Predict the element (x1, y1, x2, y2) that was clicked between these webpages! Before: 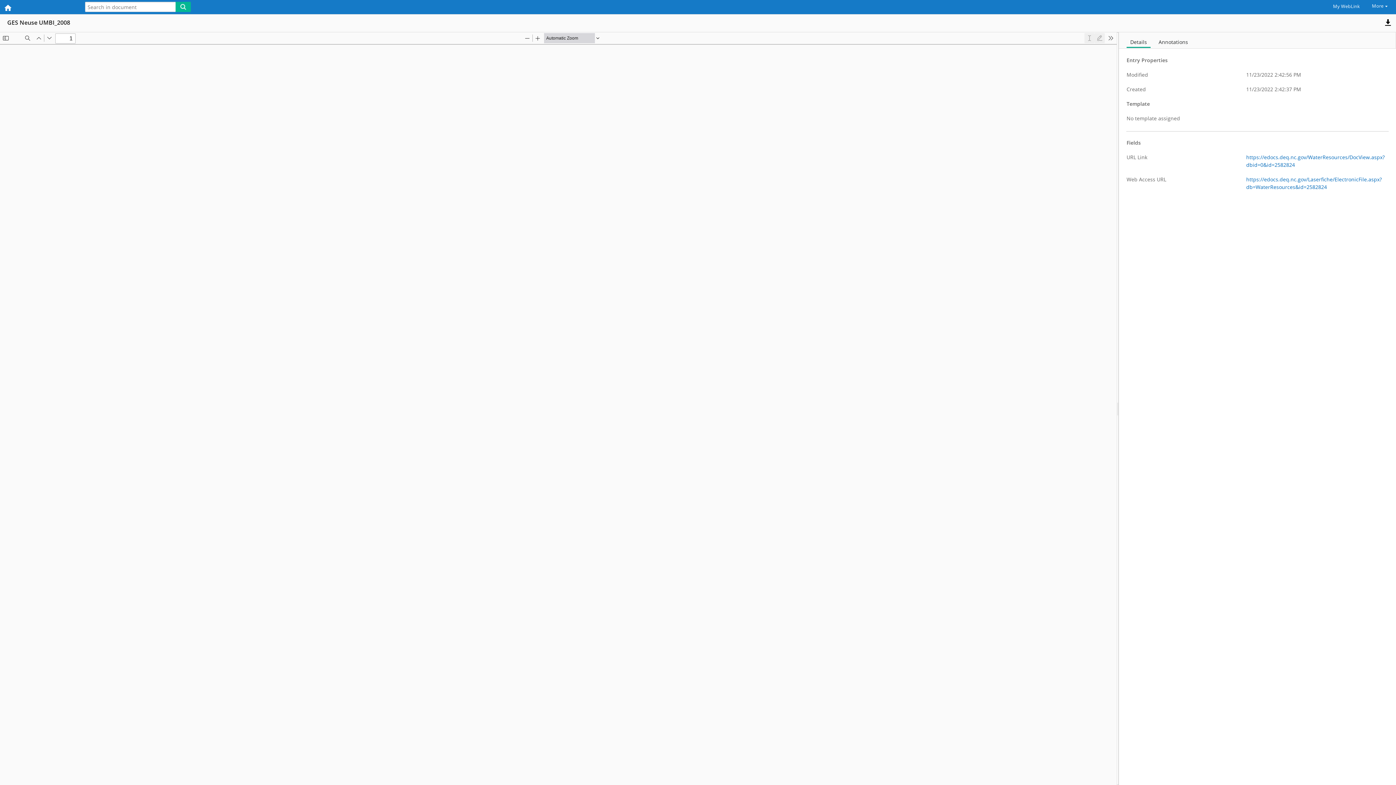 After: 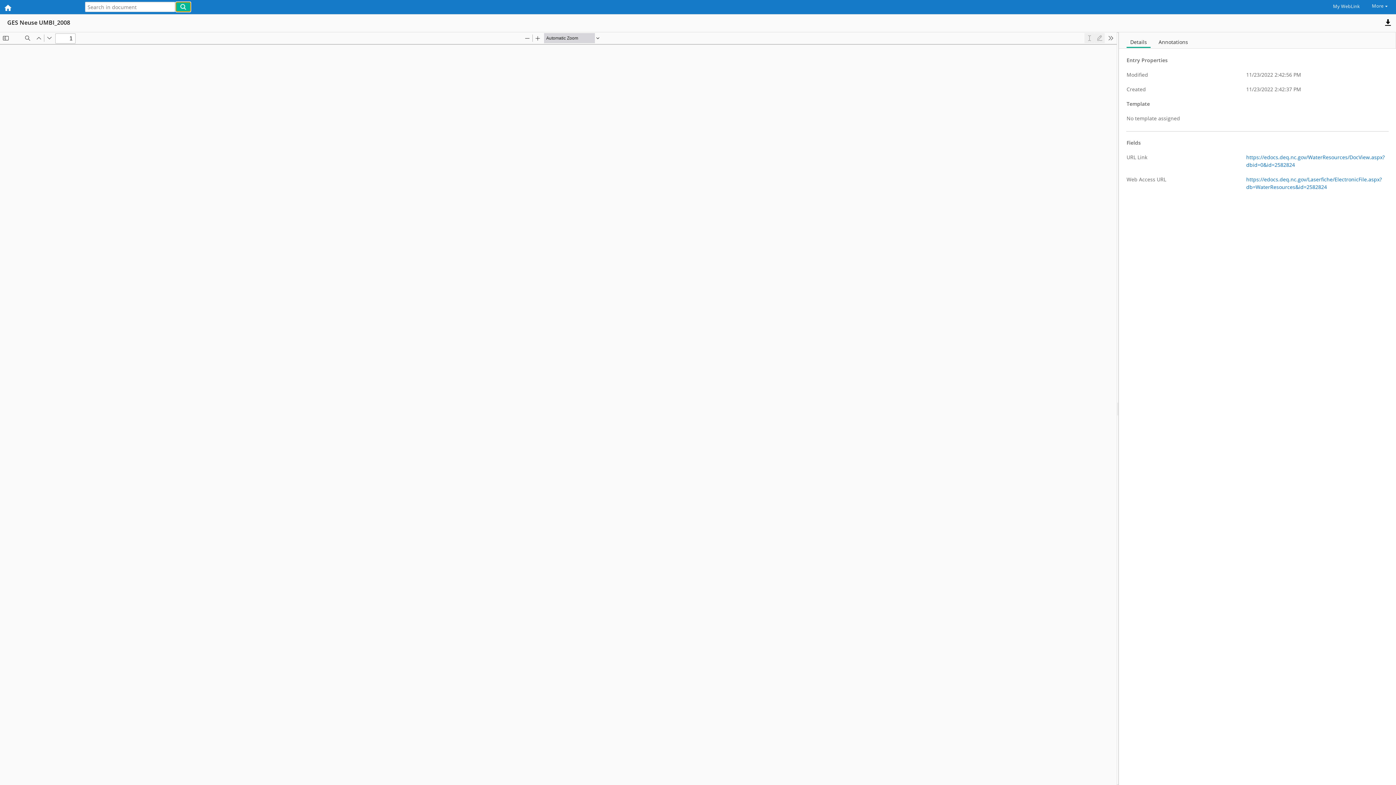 Action: label: Search bbox: (175, 1, 190, 12)